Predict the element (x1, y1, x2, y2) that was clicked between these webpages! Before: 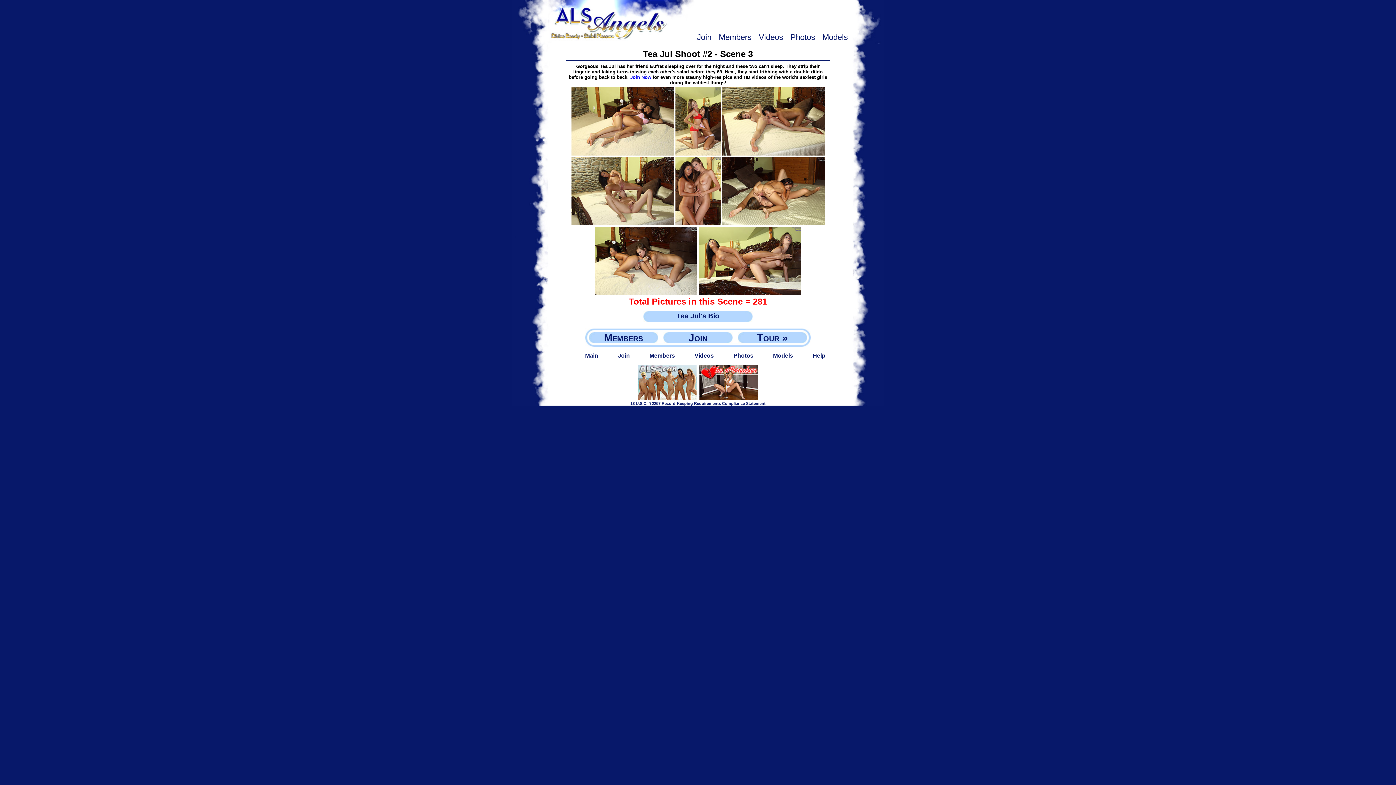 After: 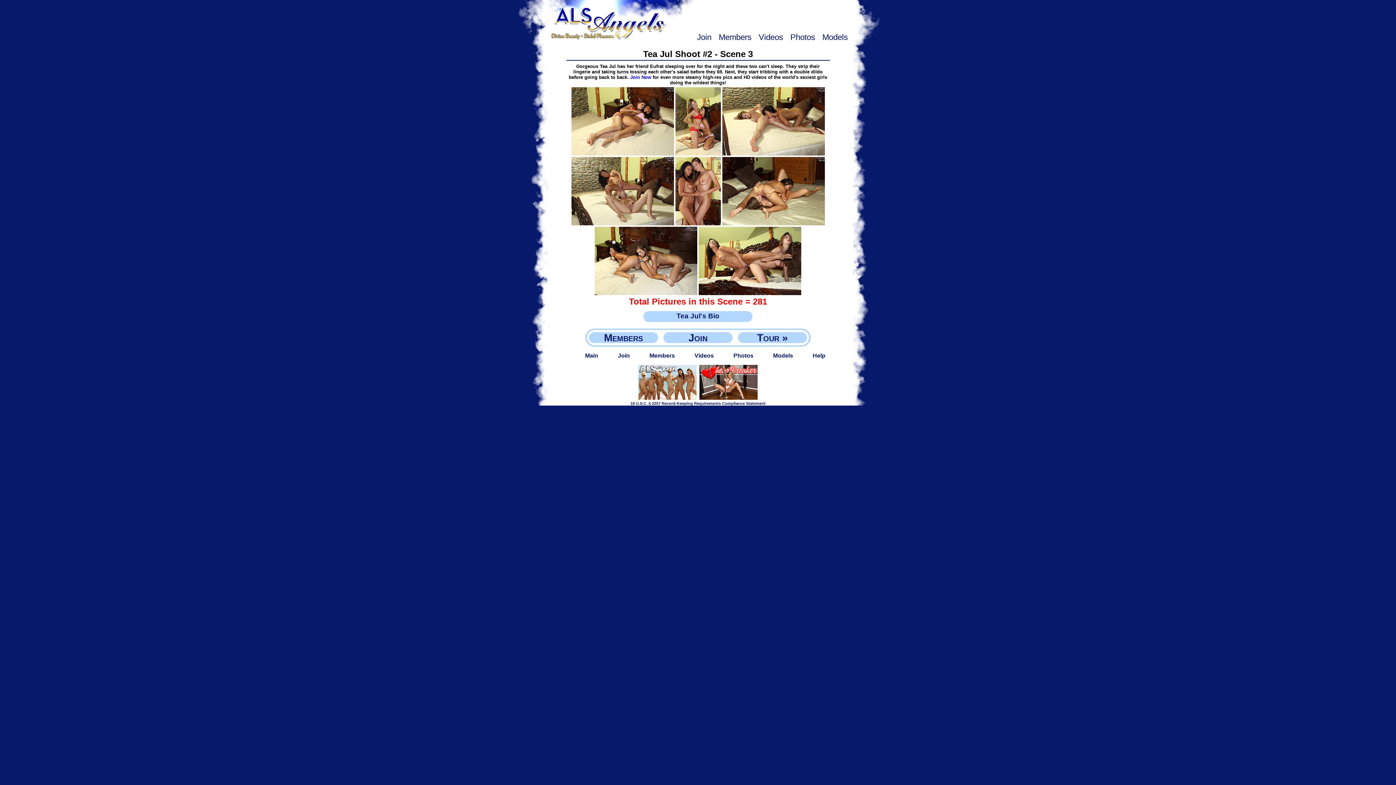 Action: bbox: (698, 394, 758, 401)